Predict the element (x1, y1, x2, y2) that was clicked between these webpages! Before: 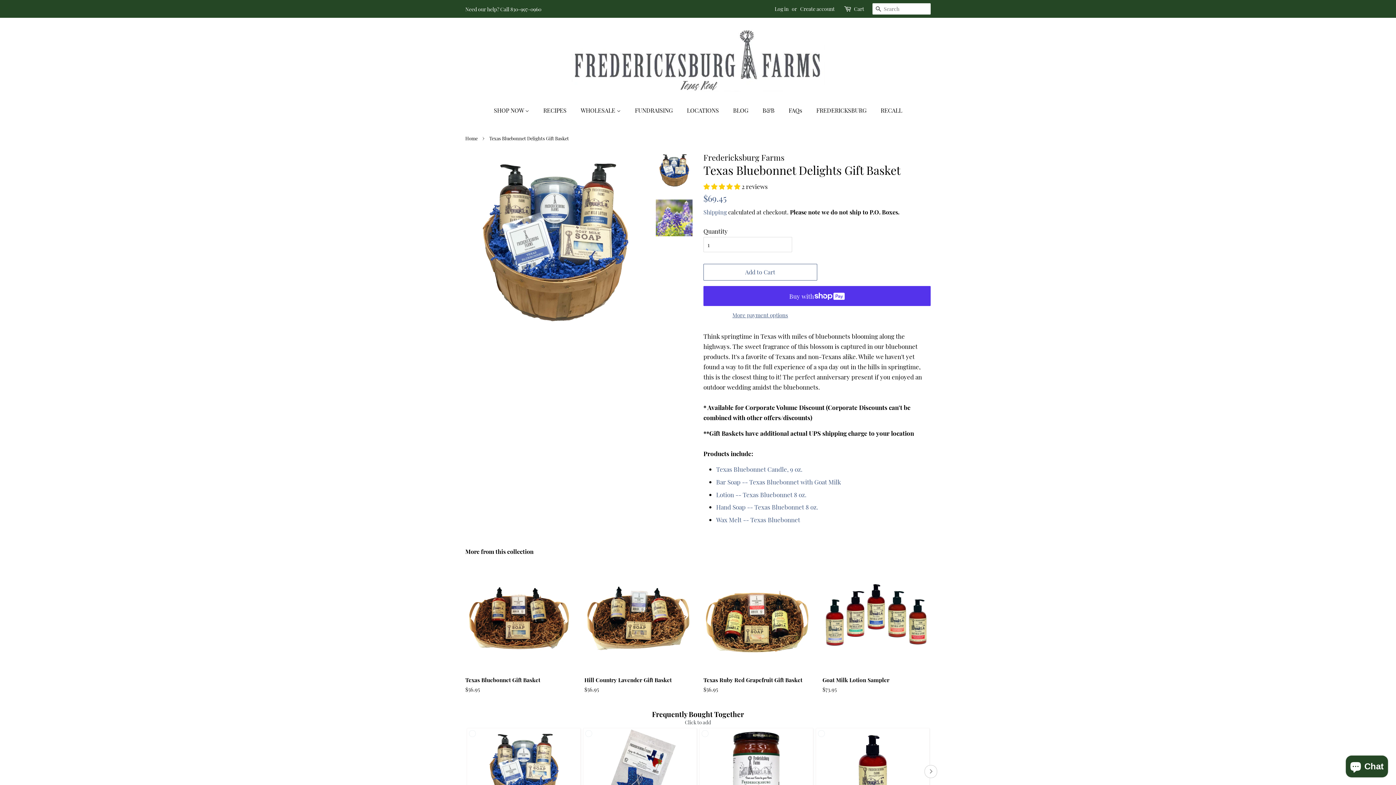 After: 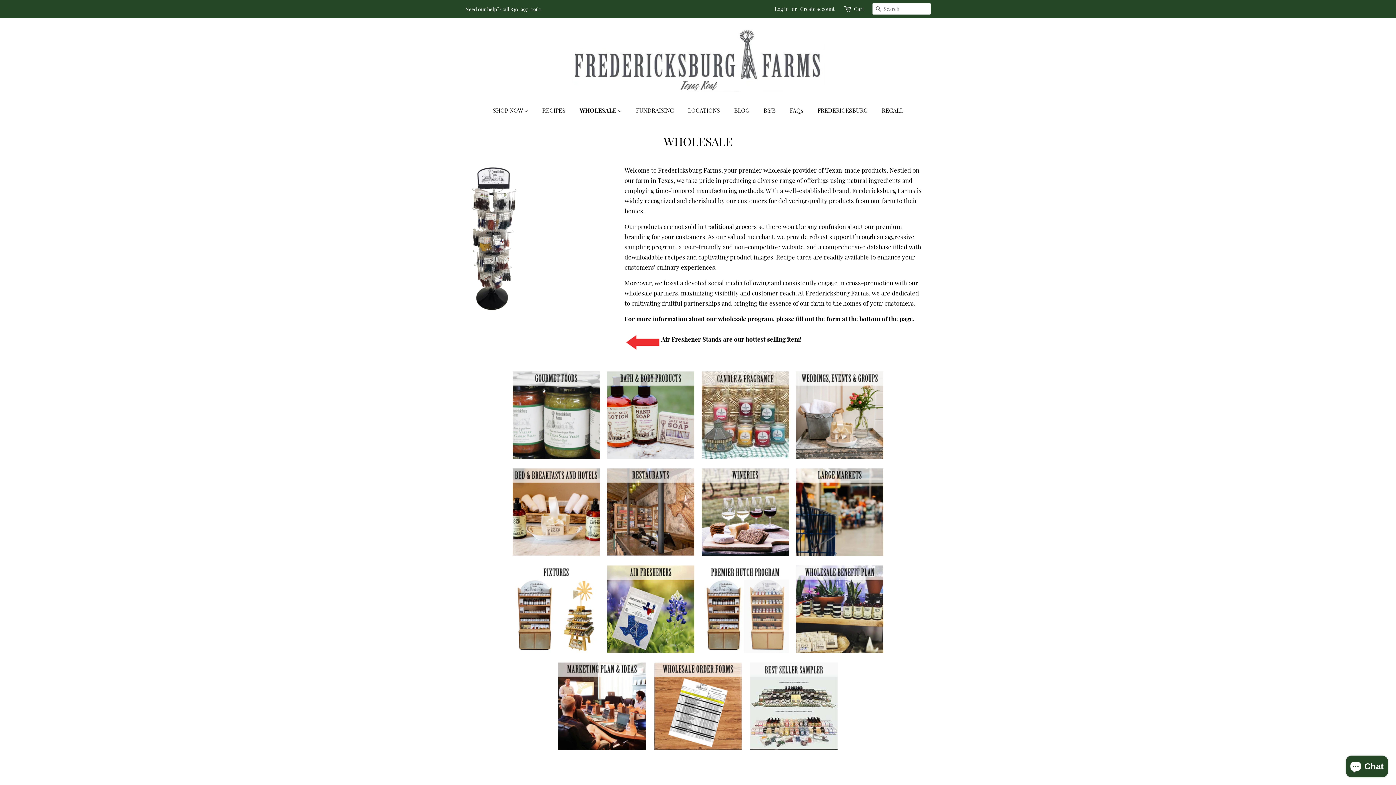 Action: bbox: (575, 102, 628, 117) label: WHOLESALE 